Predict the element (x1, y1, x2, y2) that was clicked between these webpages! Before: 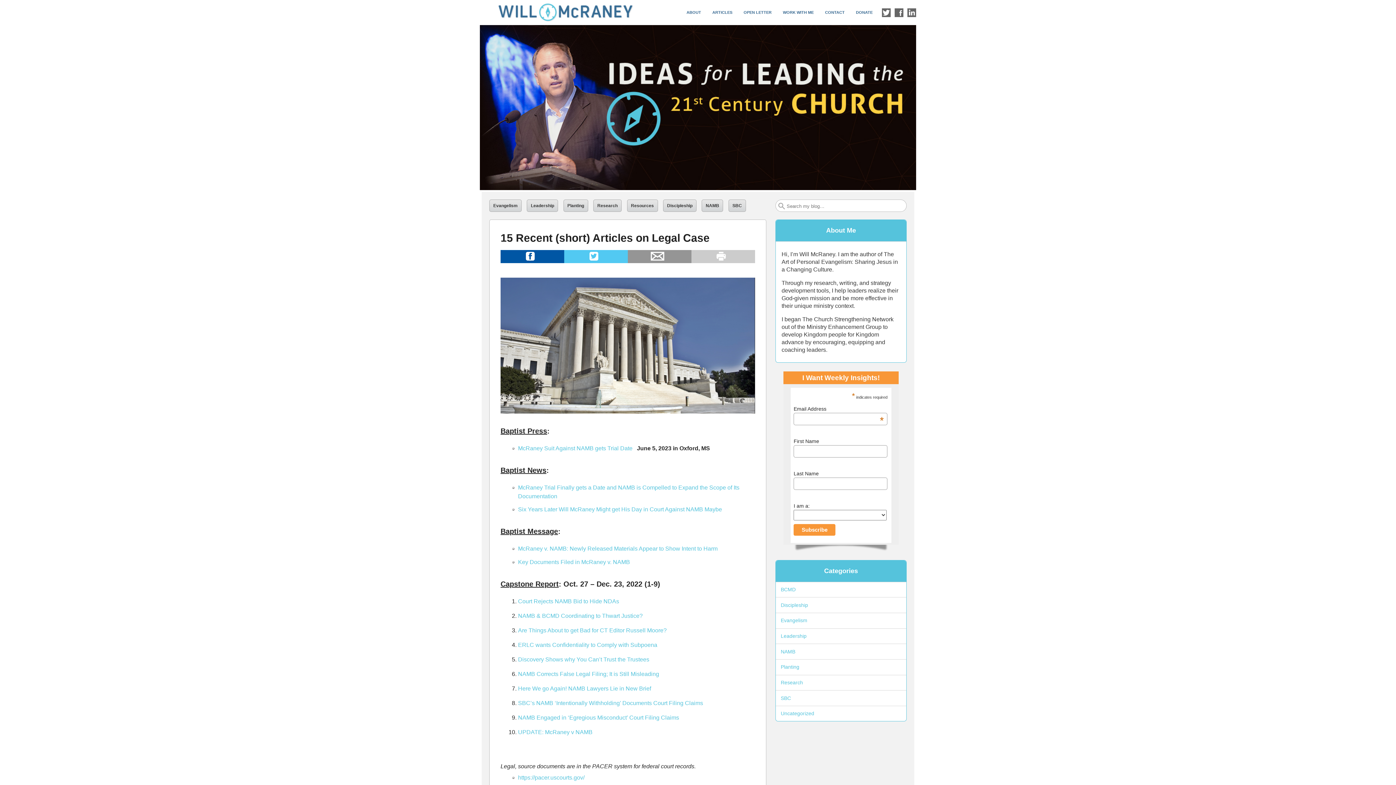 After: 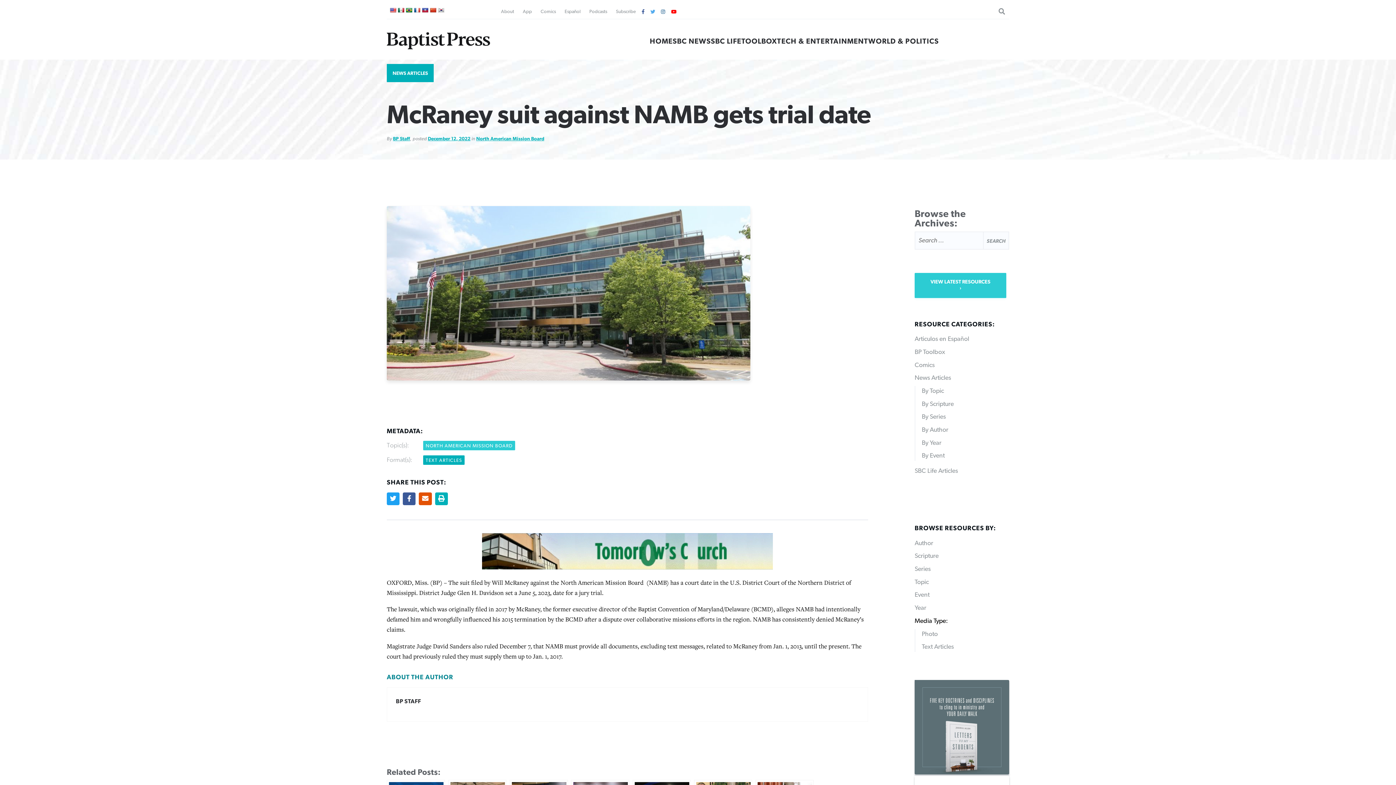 Action: label: McRaney Suit Against NAMB gets Trial Date bbox: (518, 445, 632, 451)